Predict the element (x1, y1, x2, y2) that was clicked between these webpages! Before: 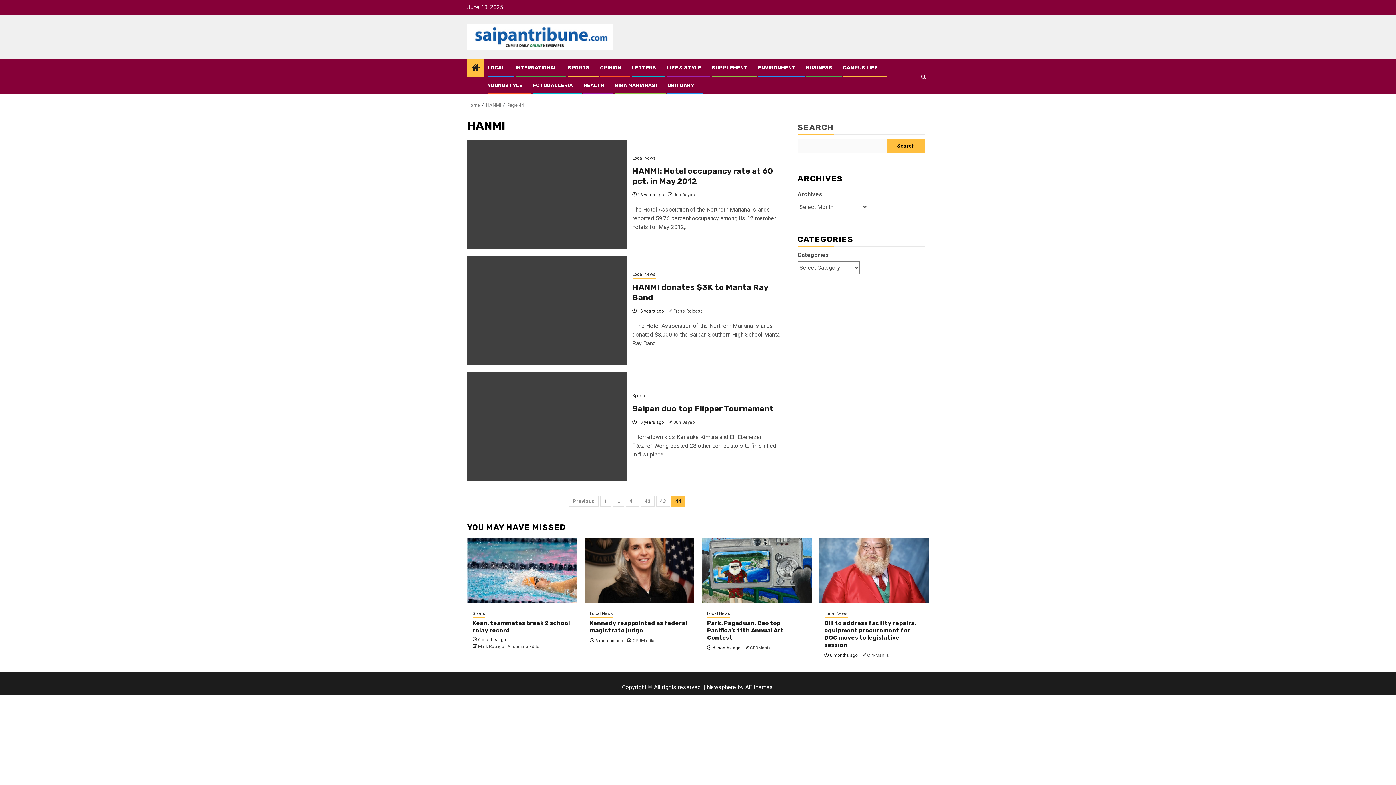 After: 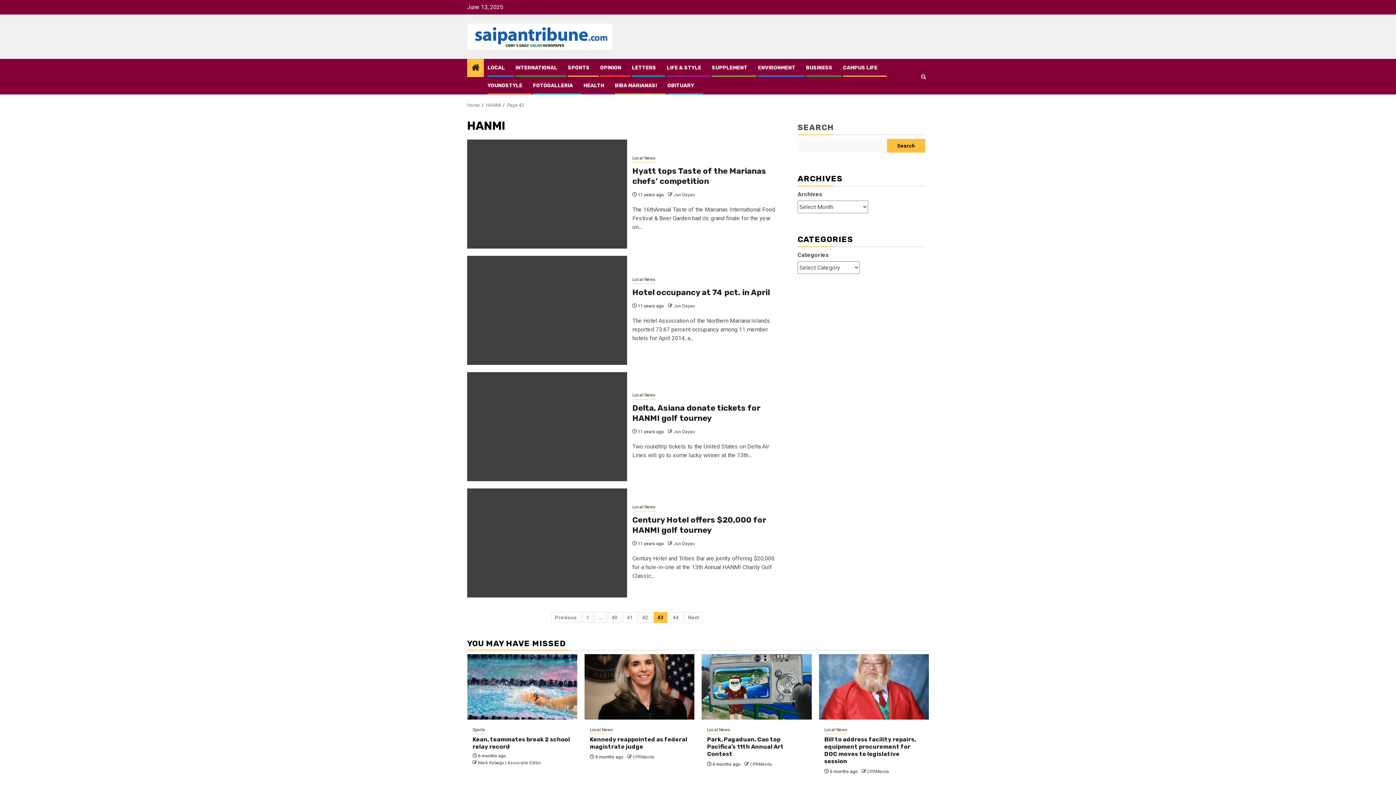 Action: bbox: (656, 496, 670, 506) label: 43